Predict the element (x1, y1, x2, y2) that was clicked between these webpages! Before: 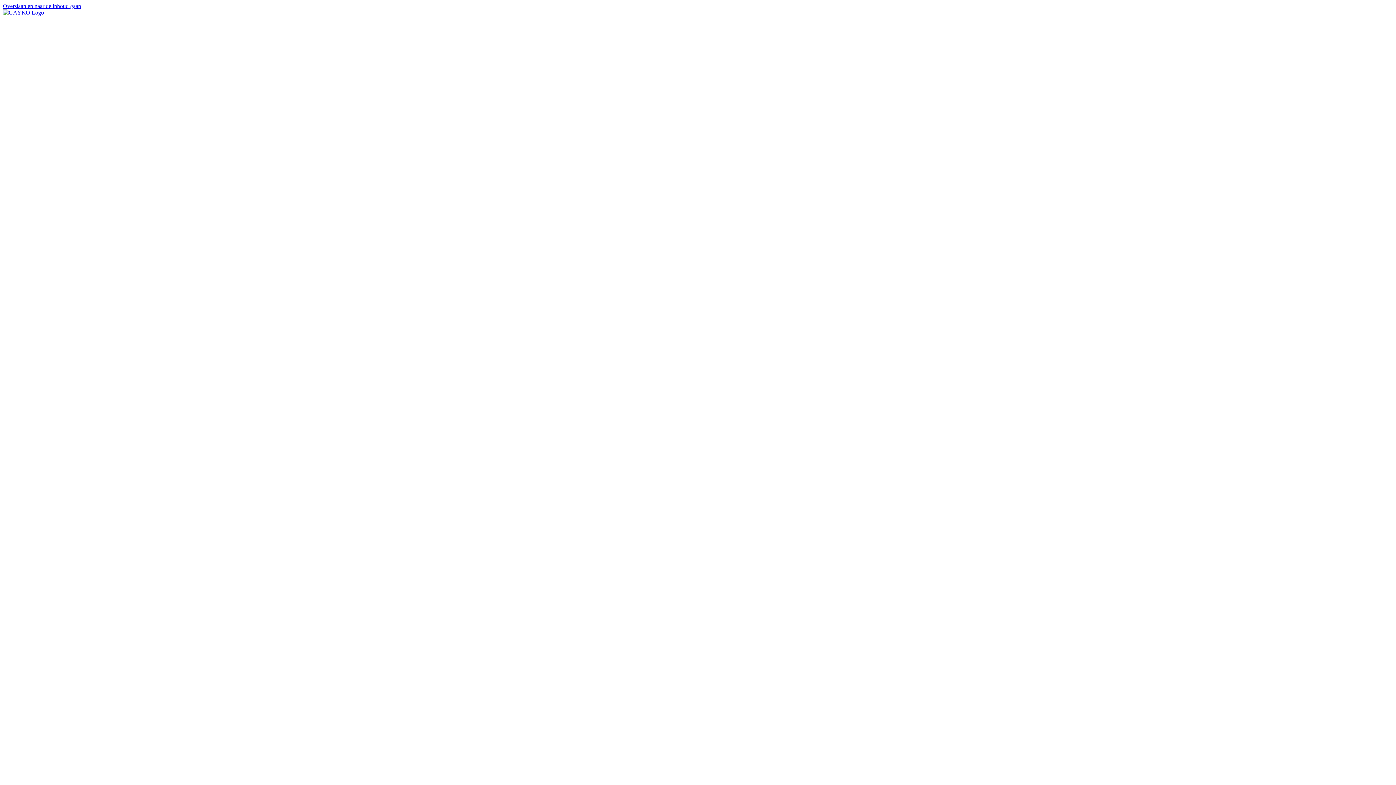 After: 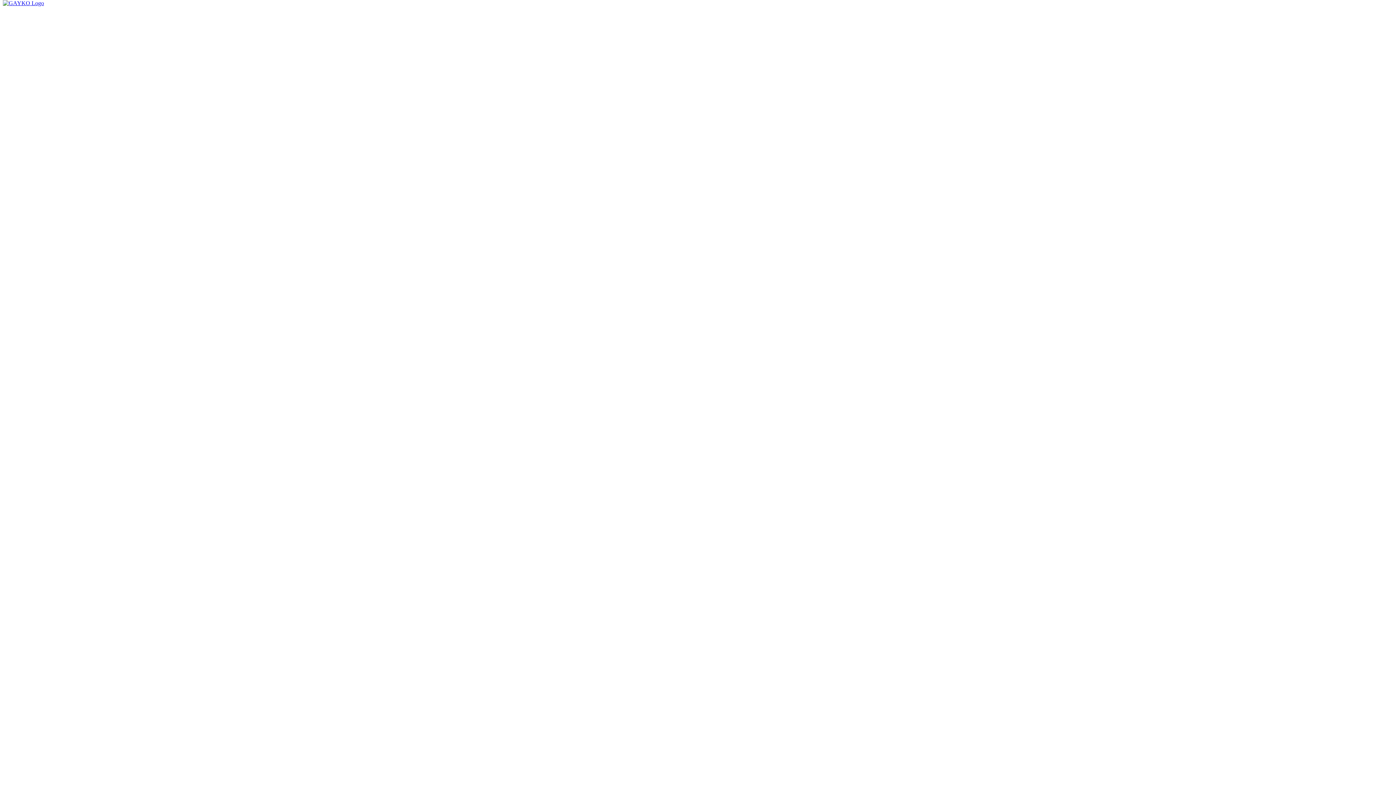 Action: label: Overslaan en naar de inhoud gaan bbox: (2, 2, 81, 9)